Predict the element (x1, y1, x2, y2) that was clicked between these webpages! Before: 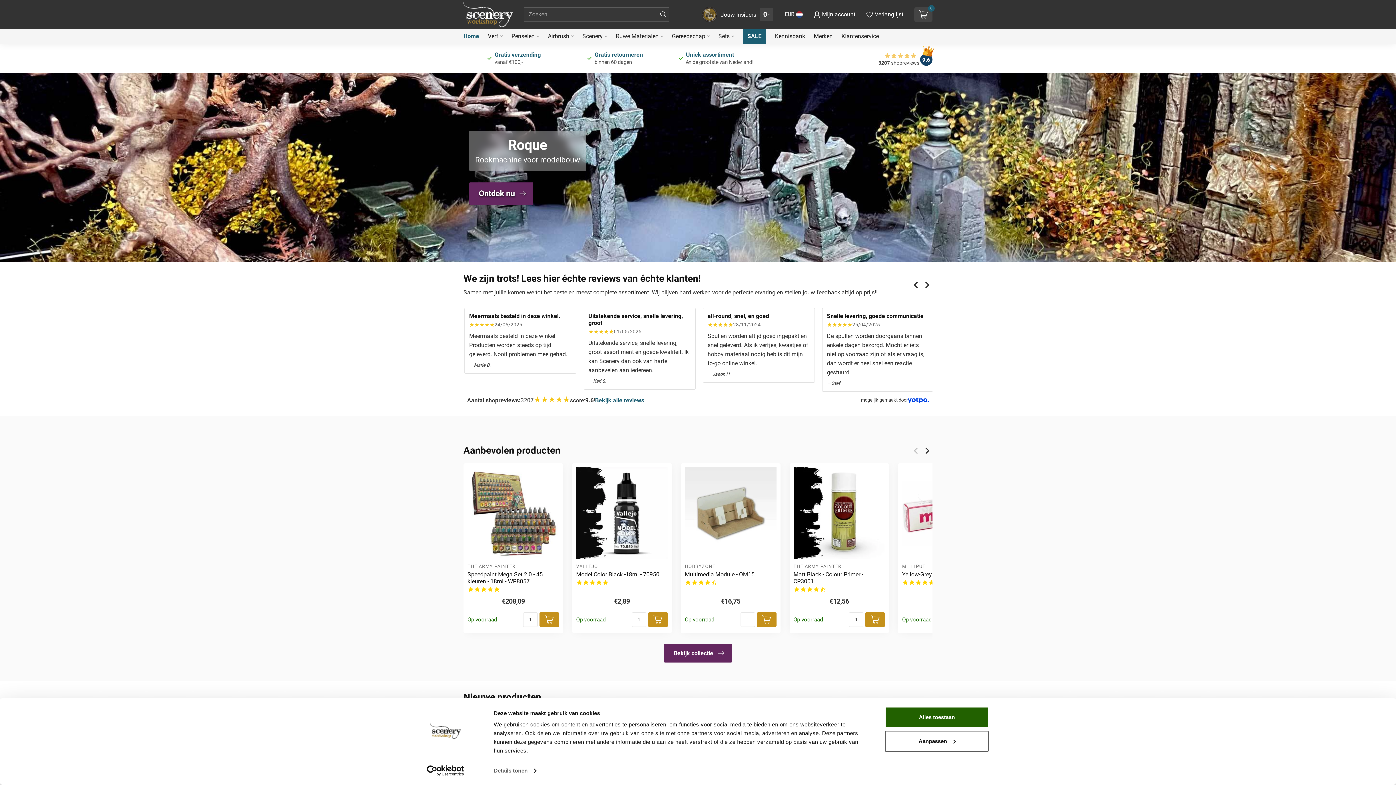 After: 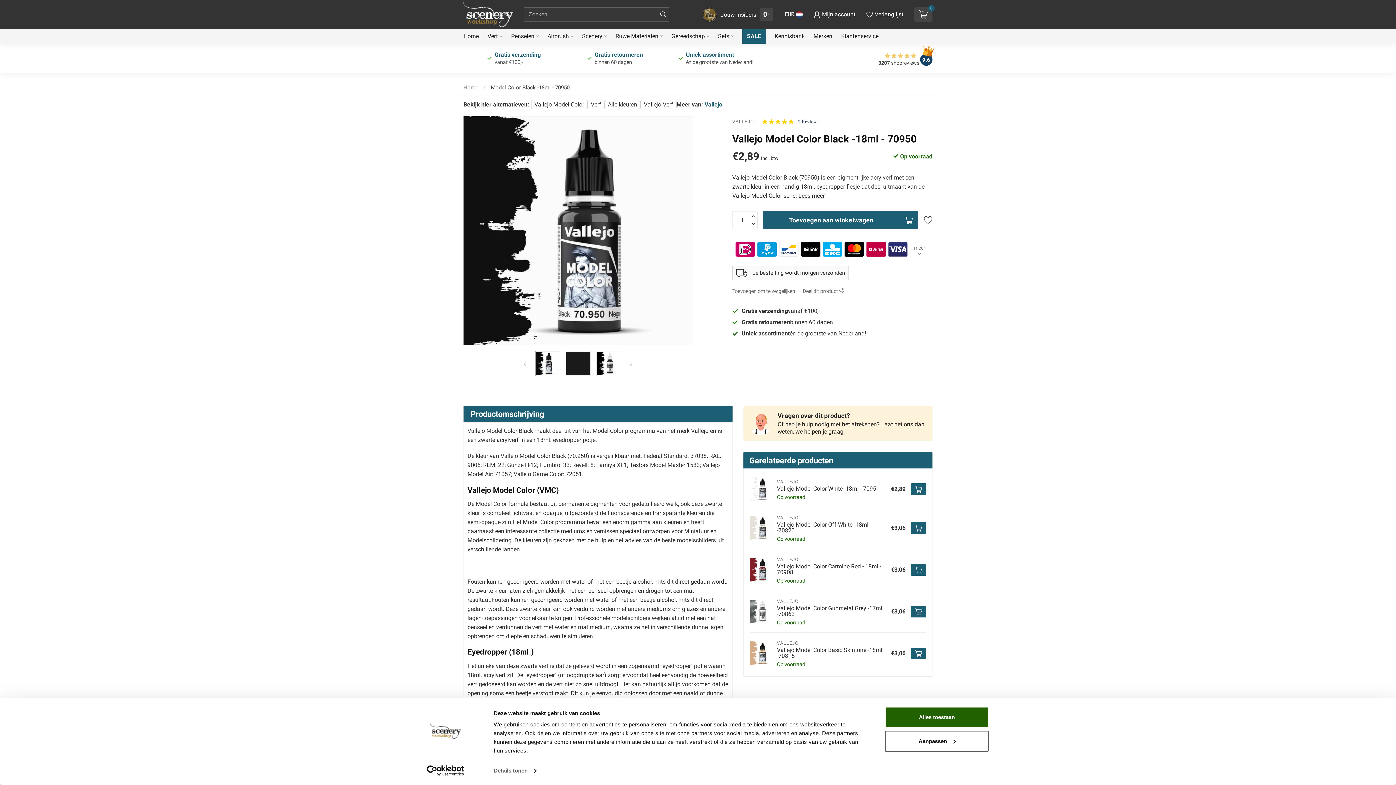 Action: bbox: (576, 571, 667, 578) label: Model Color Black -18ml - 70950